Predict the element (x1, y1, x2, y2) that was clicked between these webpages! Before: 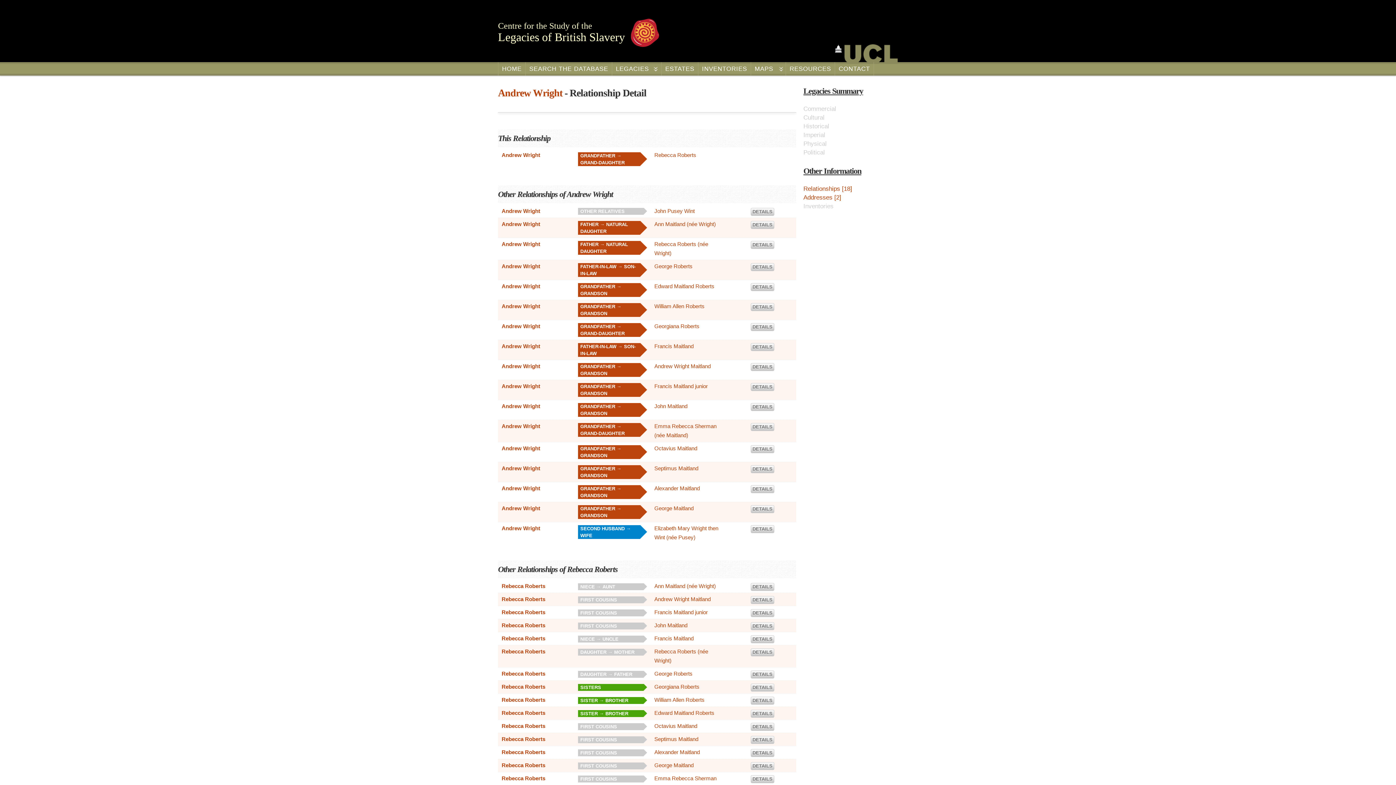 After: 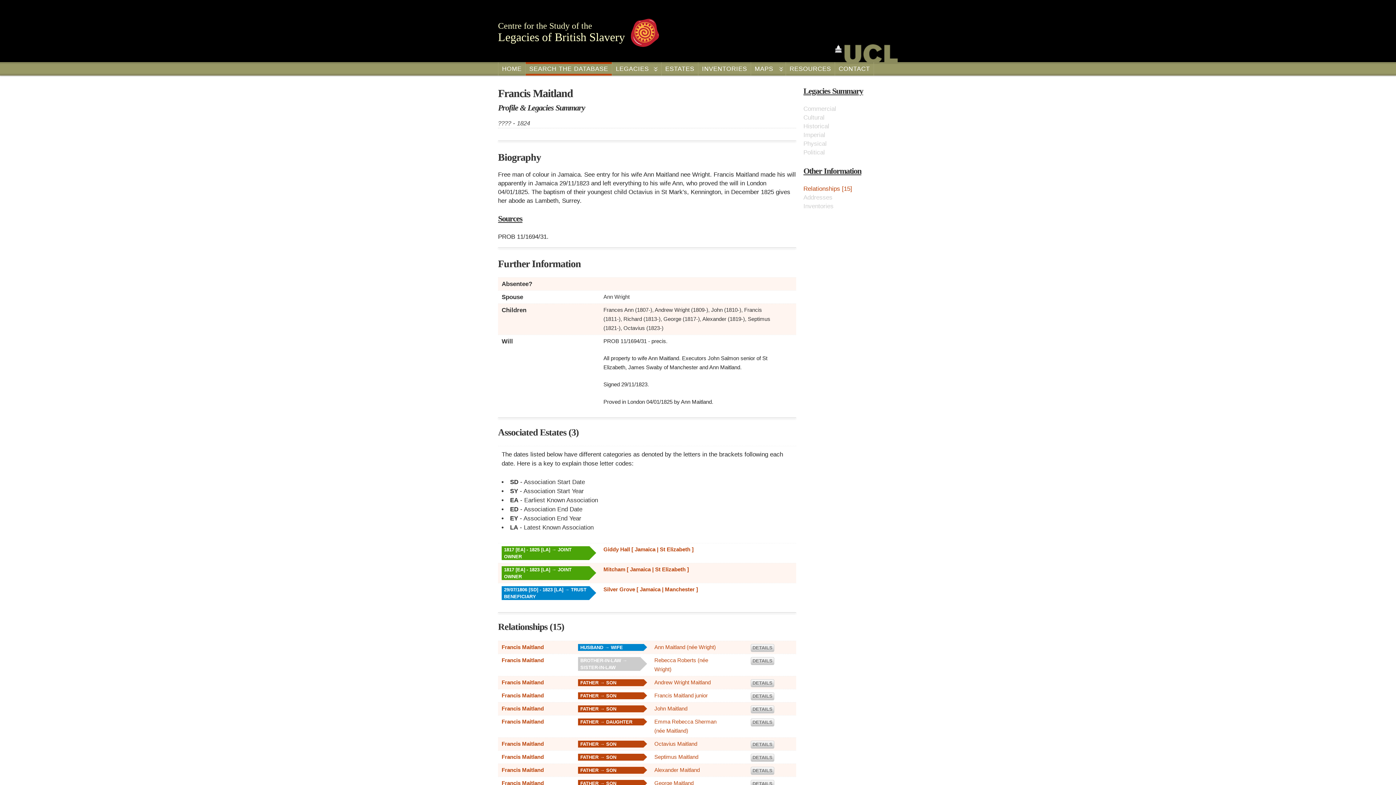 Action: bbox: (654, 343, 693, 349) label: Francis Maitland